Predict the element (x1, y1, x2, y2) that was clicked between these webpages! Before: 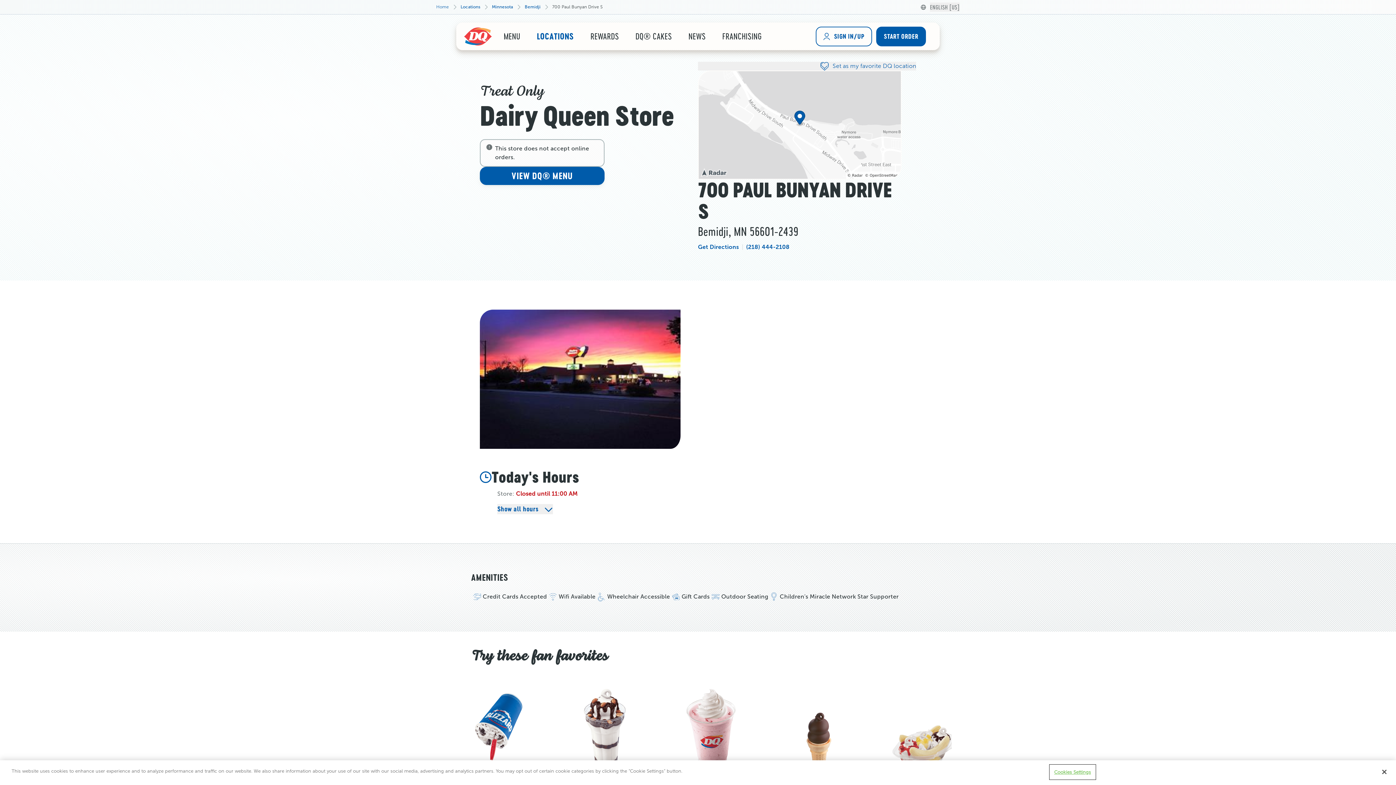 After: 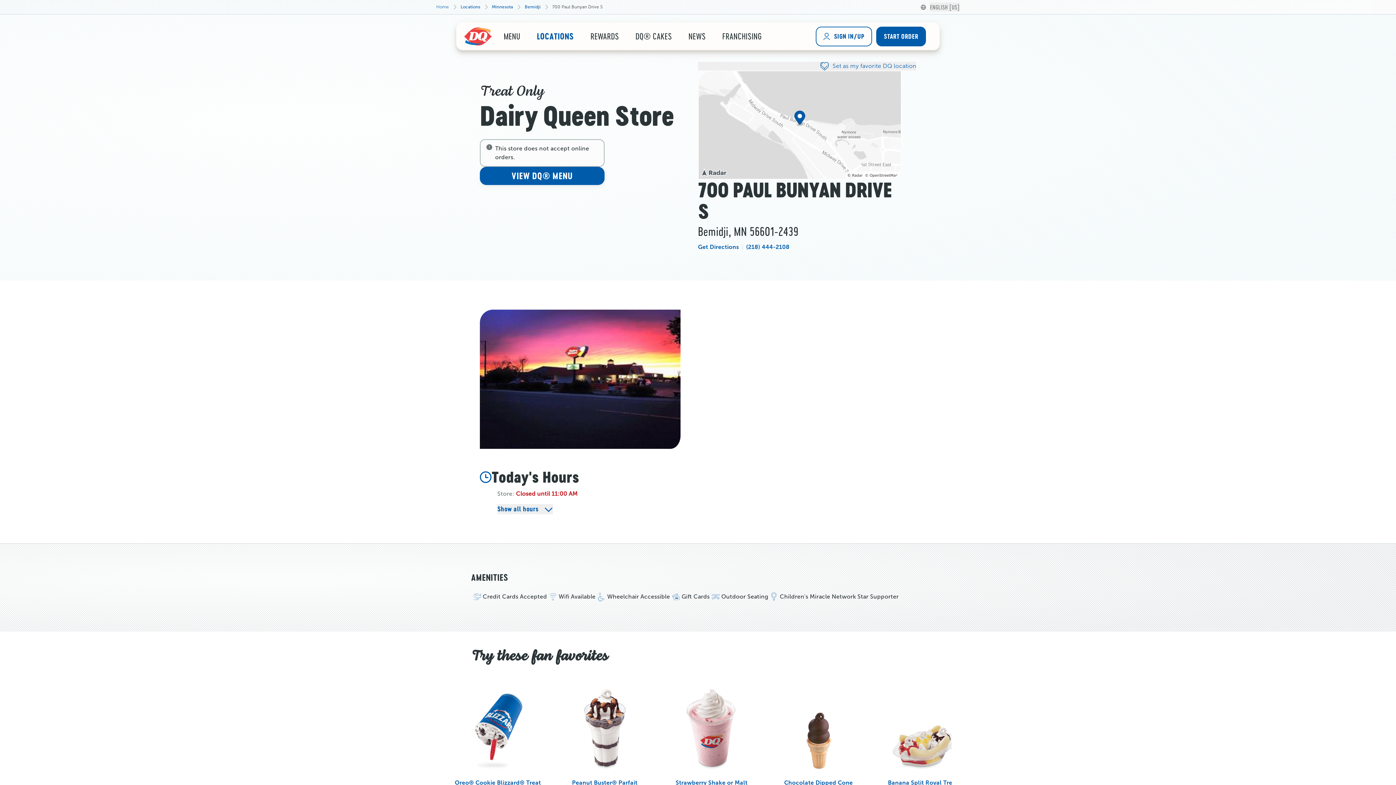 Action: bbox: (1376, 764, 1392, 780) label: Close